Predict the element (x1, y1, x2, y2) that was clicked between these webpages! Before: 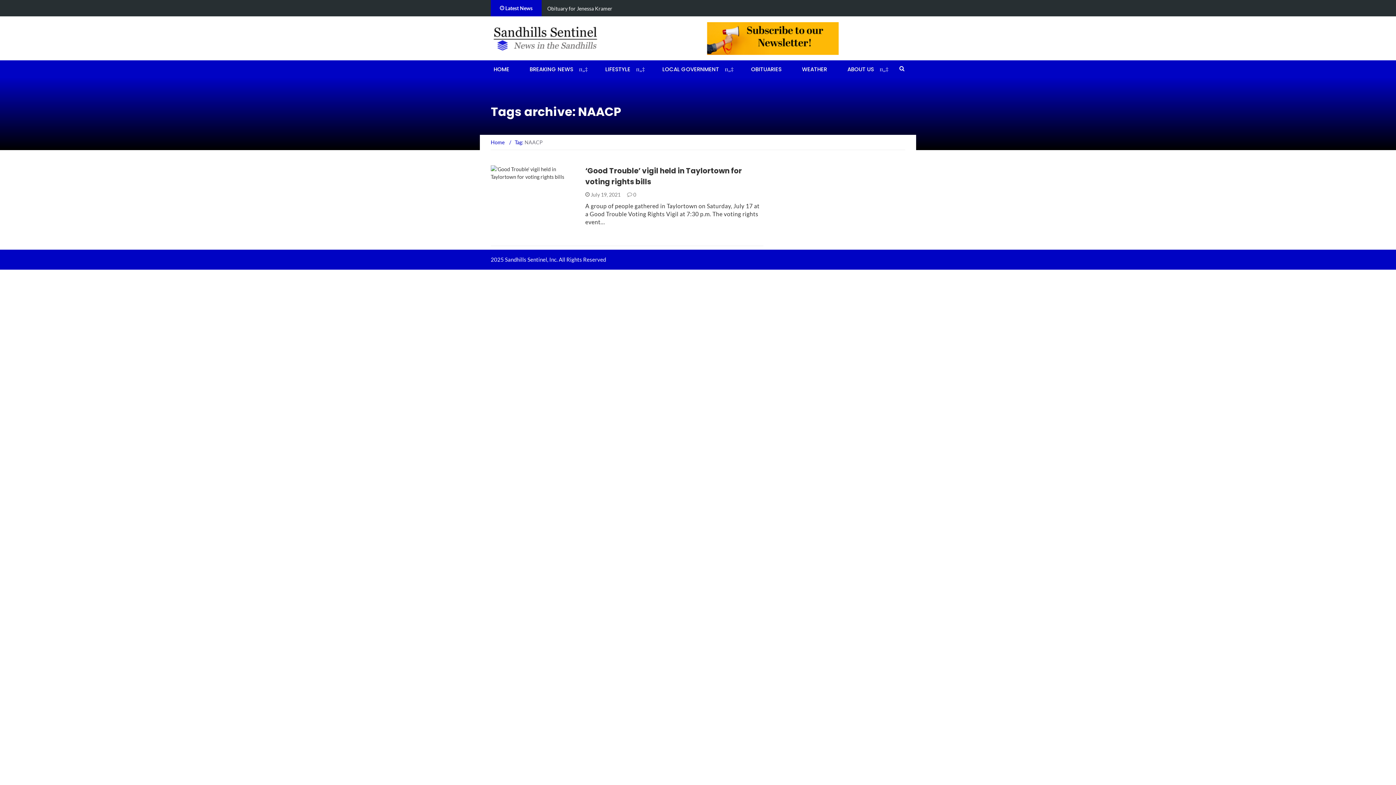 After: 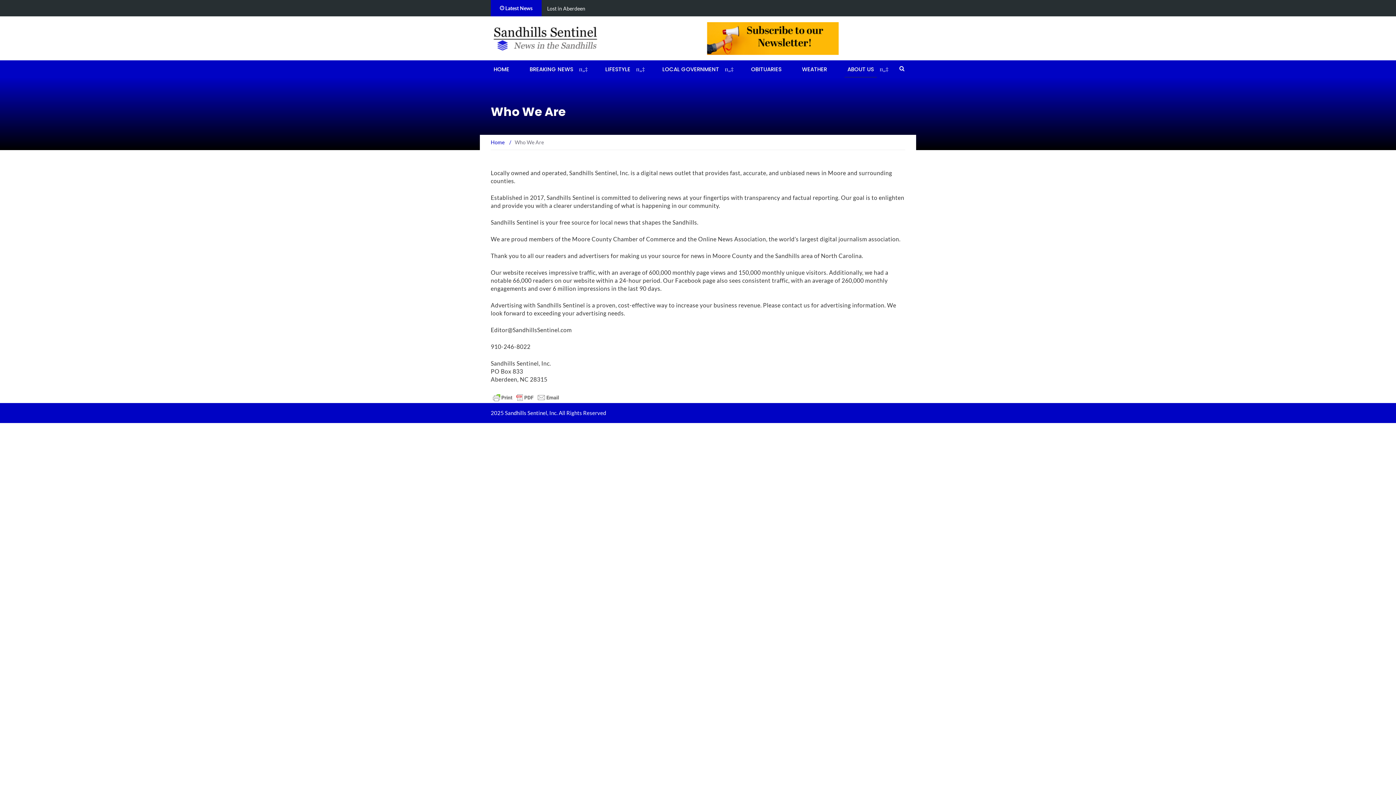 Action: bbox: (844, 60, 877, 77) label: ABOUT US